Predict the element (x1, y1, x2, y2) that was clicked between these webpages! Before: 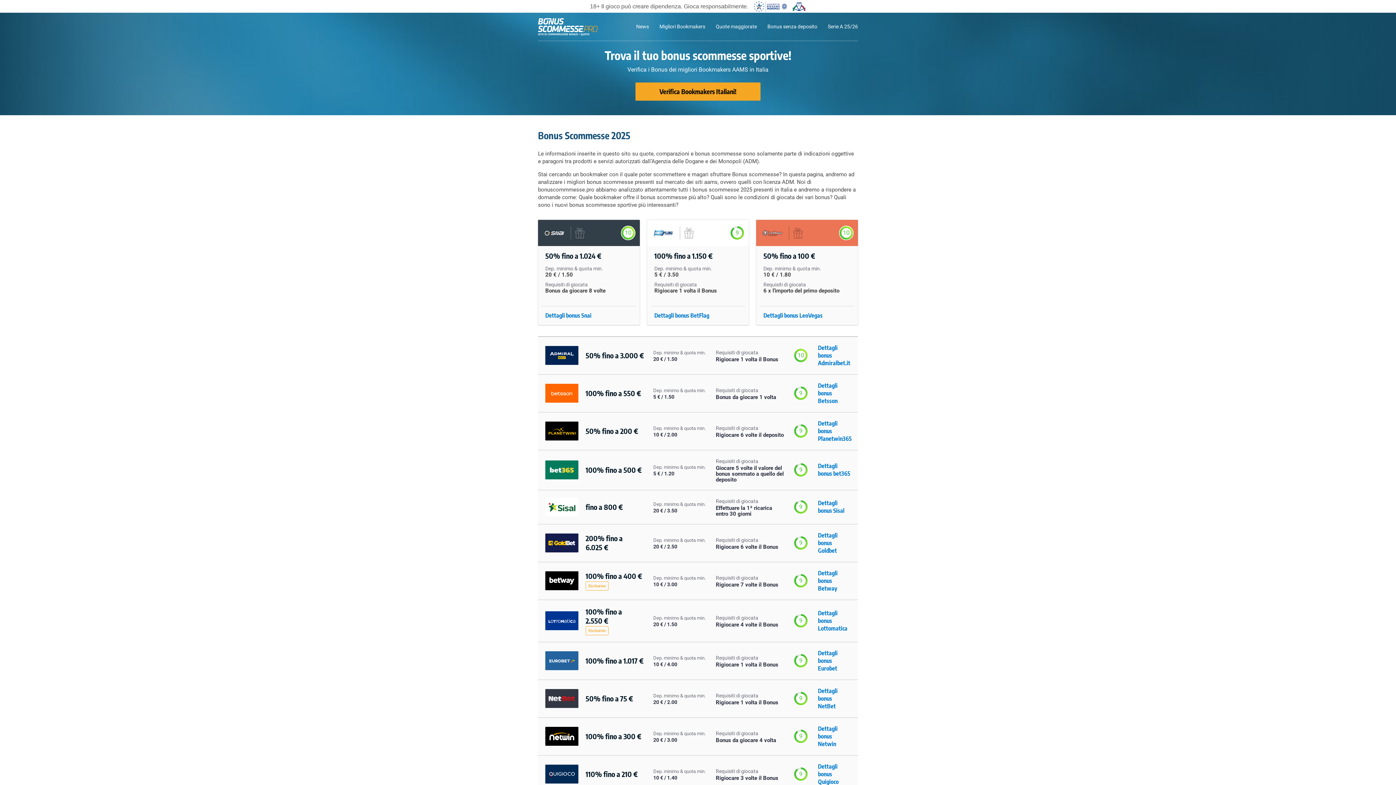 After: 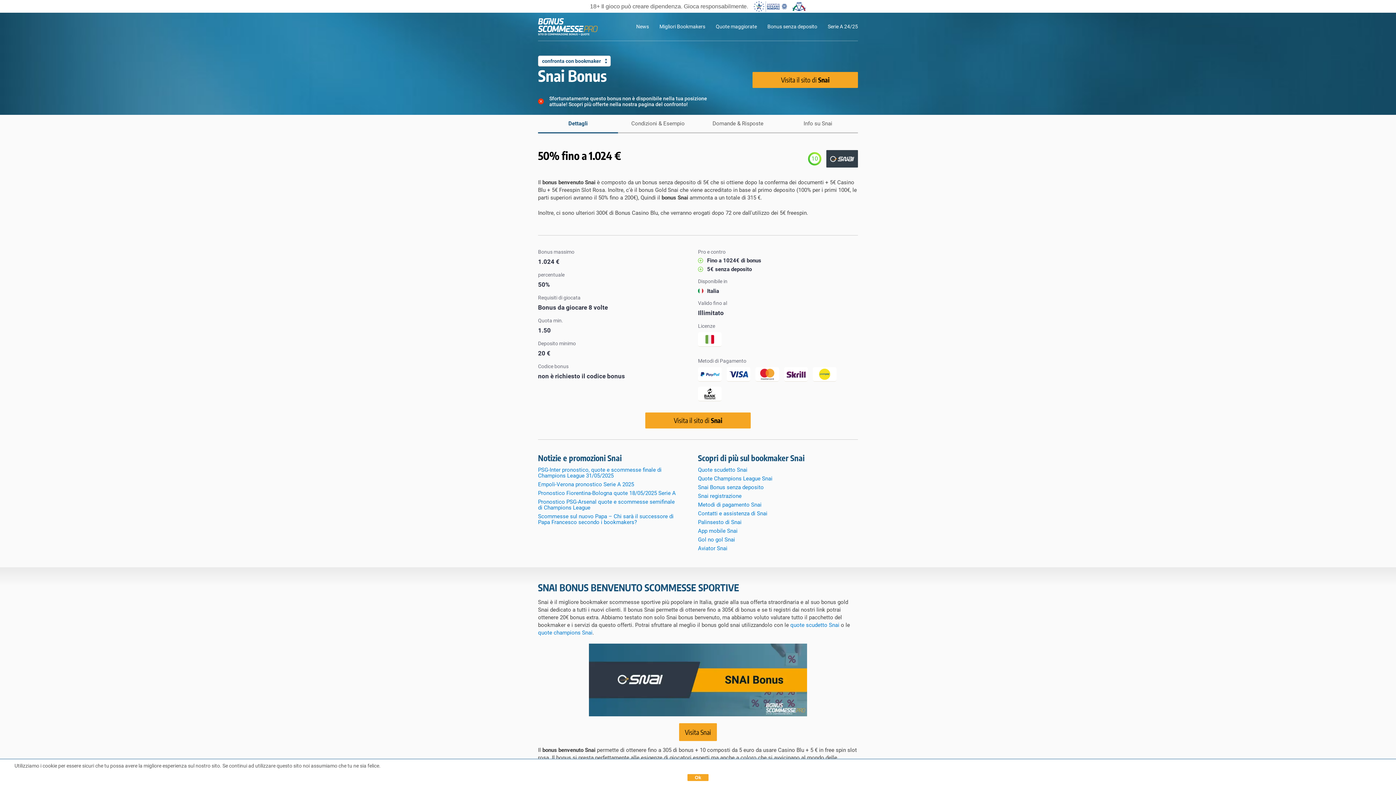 Action: label: Dettagli bonus Snai bbox: (545, 312, 591, 319)